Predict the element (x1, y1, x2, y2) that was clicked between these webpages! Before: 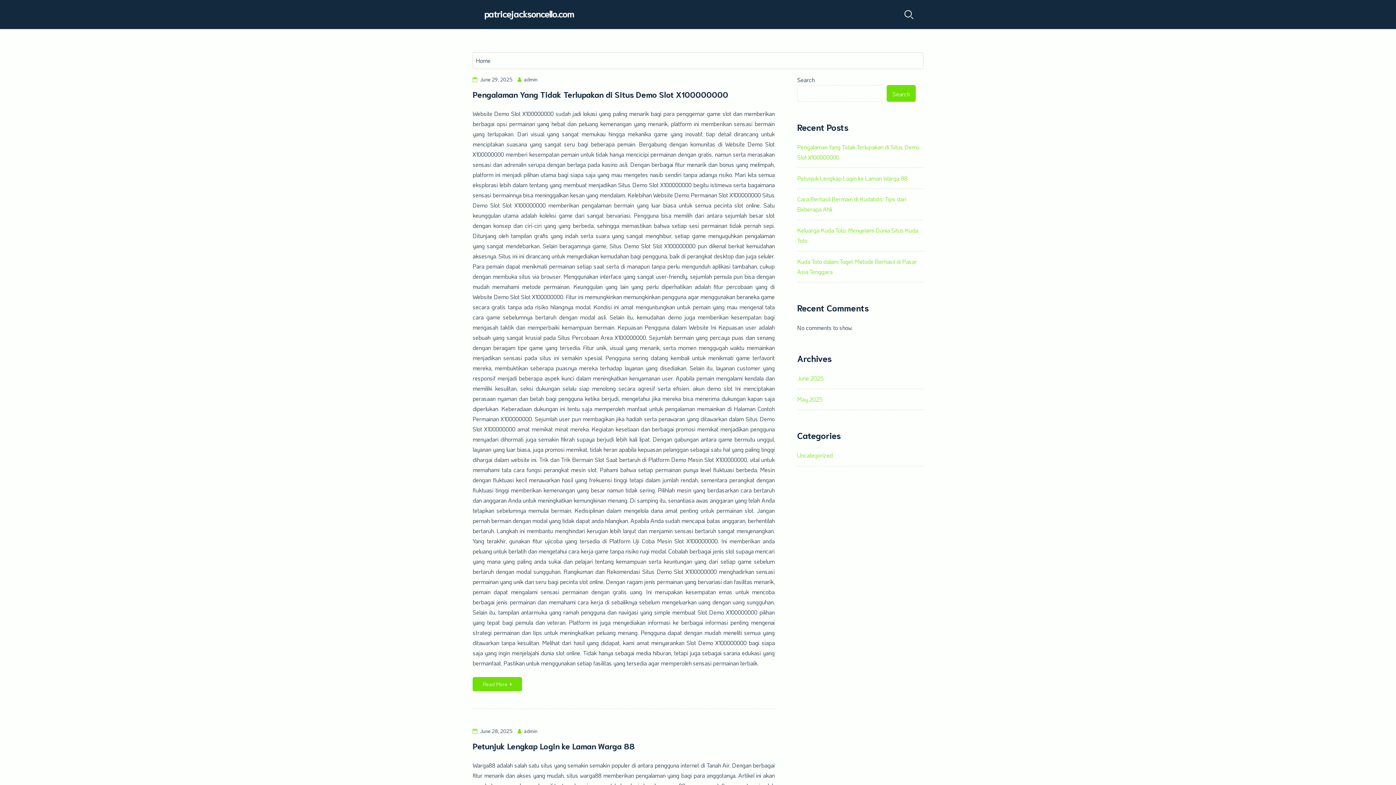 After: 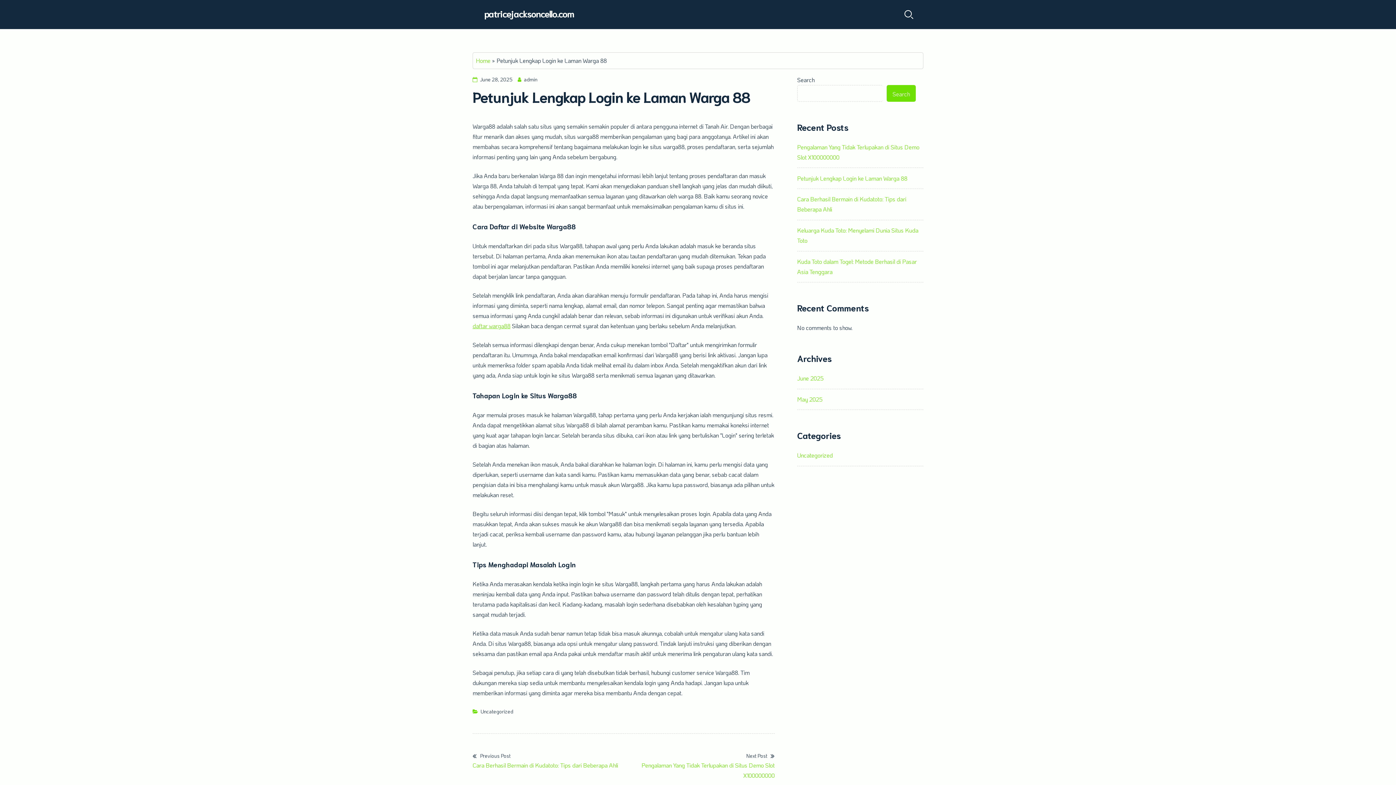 Action: label: Petunjuk Lengkap Login ke Laman Warga 88 bbox: (797, 174, 907, 182)